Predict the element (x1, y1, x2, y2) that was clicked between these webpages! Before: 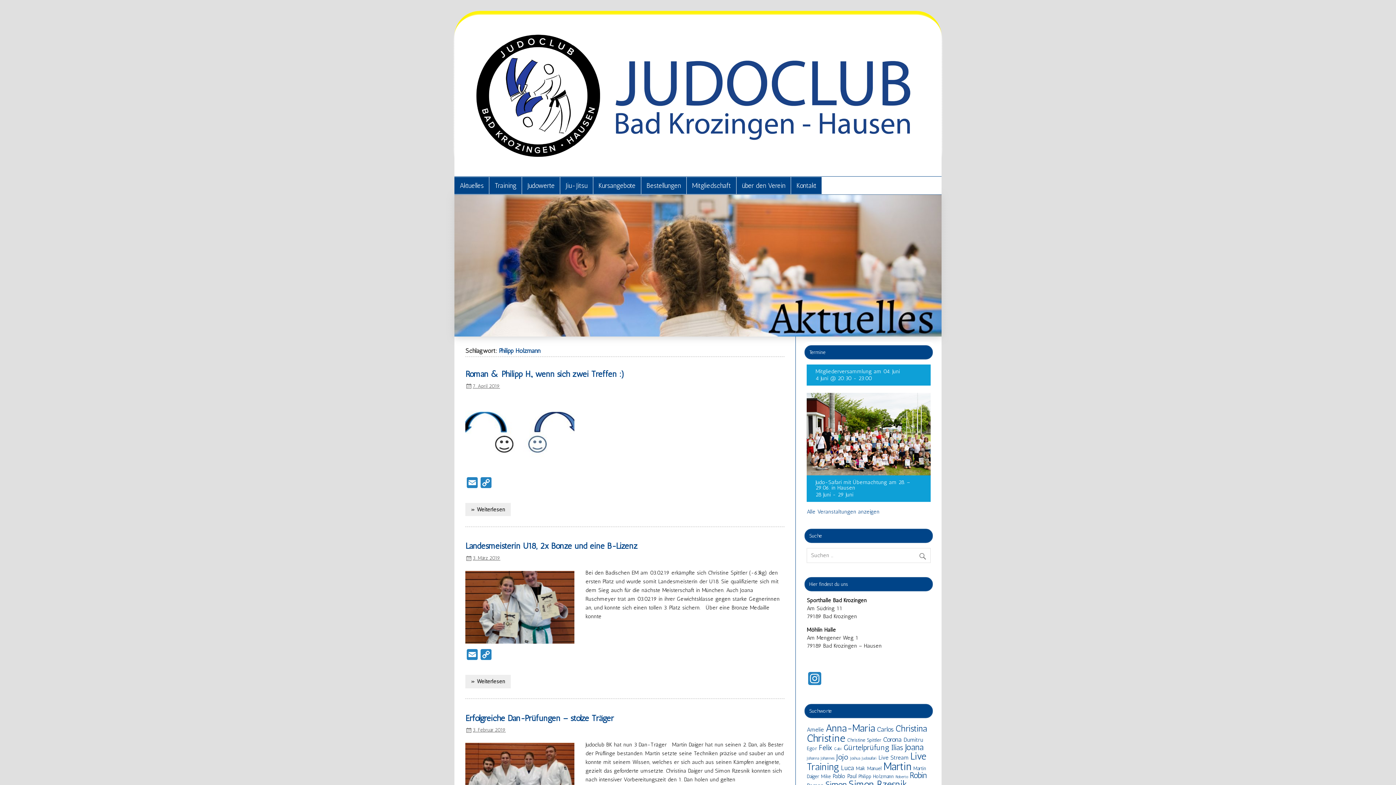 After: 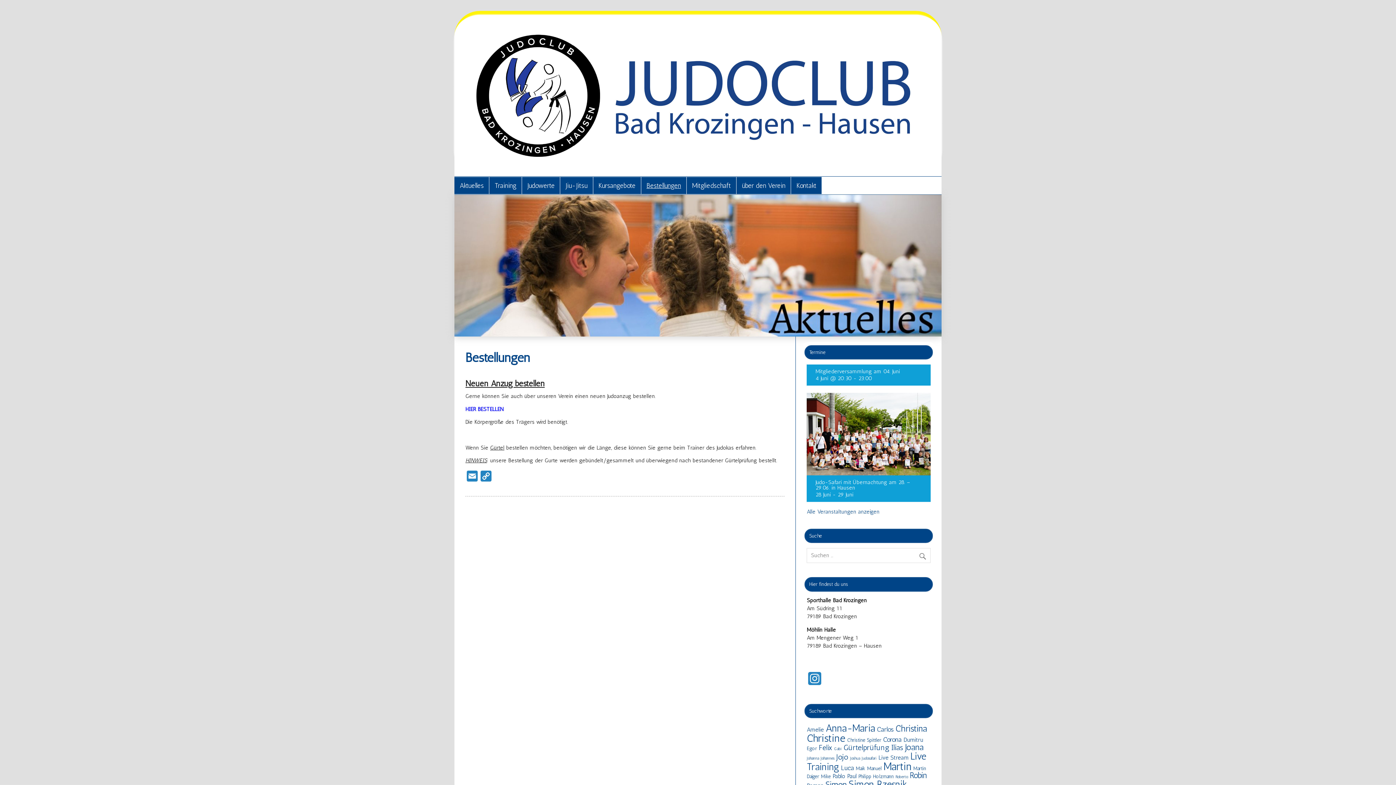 Action: bbox: (641, 177, 686, 194) label: Bestellungen